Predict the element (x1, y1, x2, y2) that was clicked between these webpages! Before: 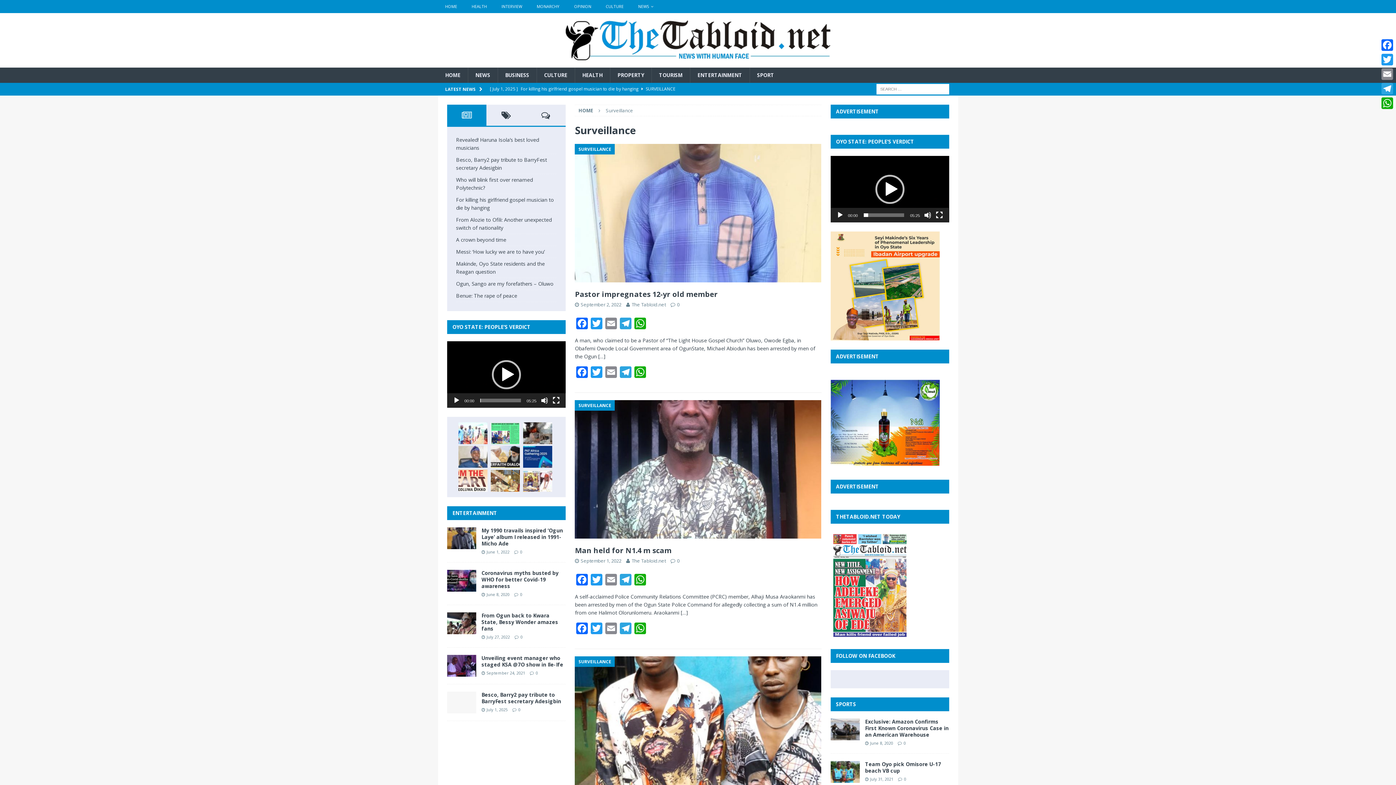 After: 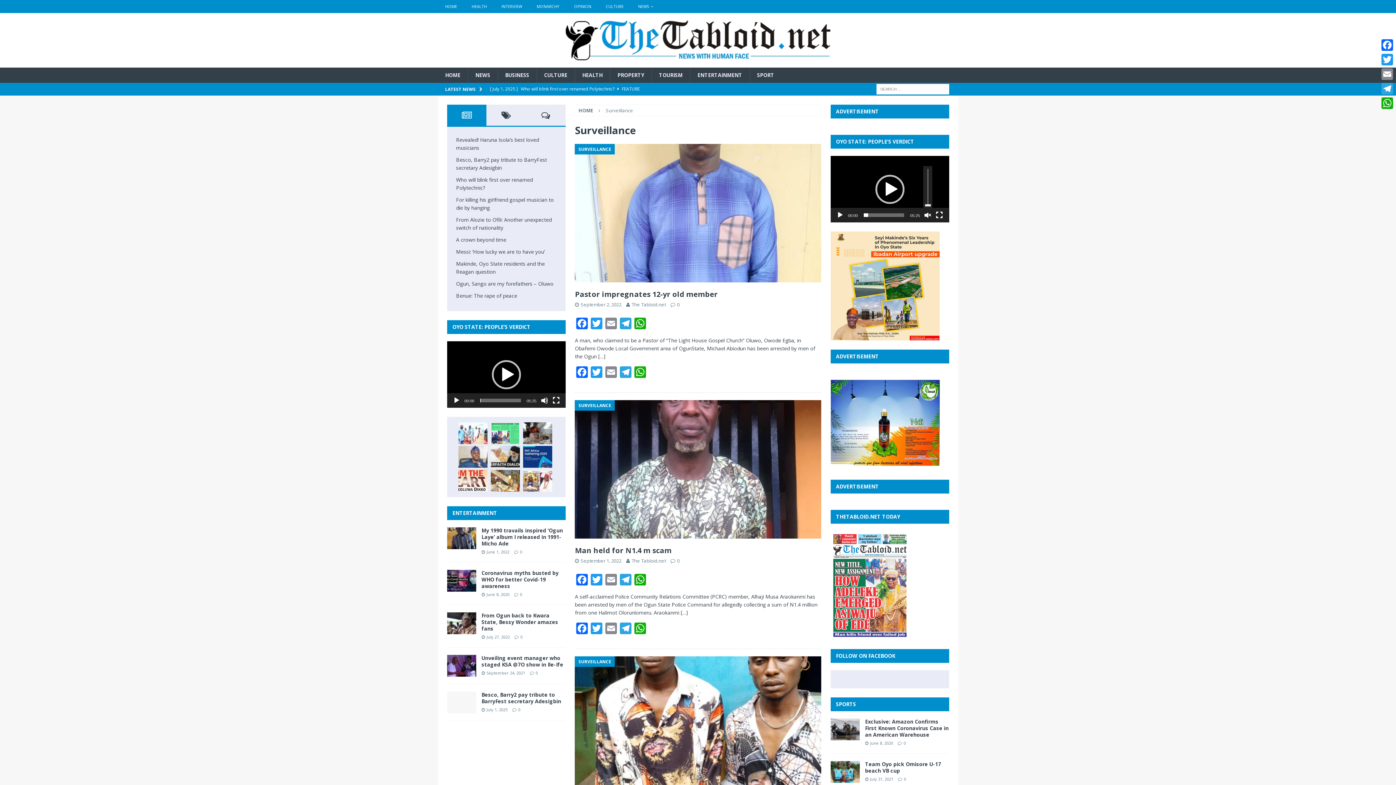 Action: label: Mute bbox: (924, 211, 931, 219)